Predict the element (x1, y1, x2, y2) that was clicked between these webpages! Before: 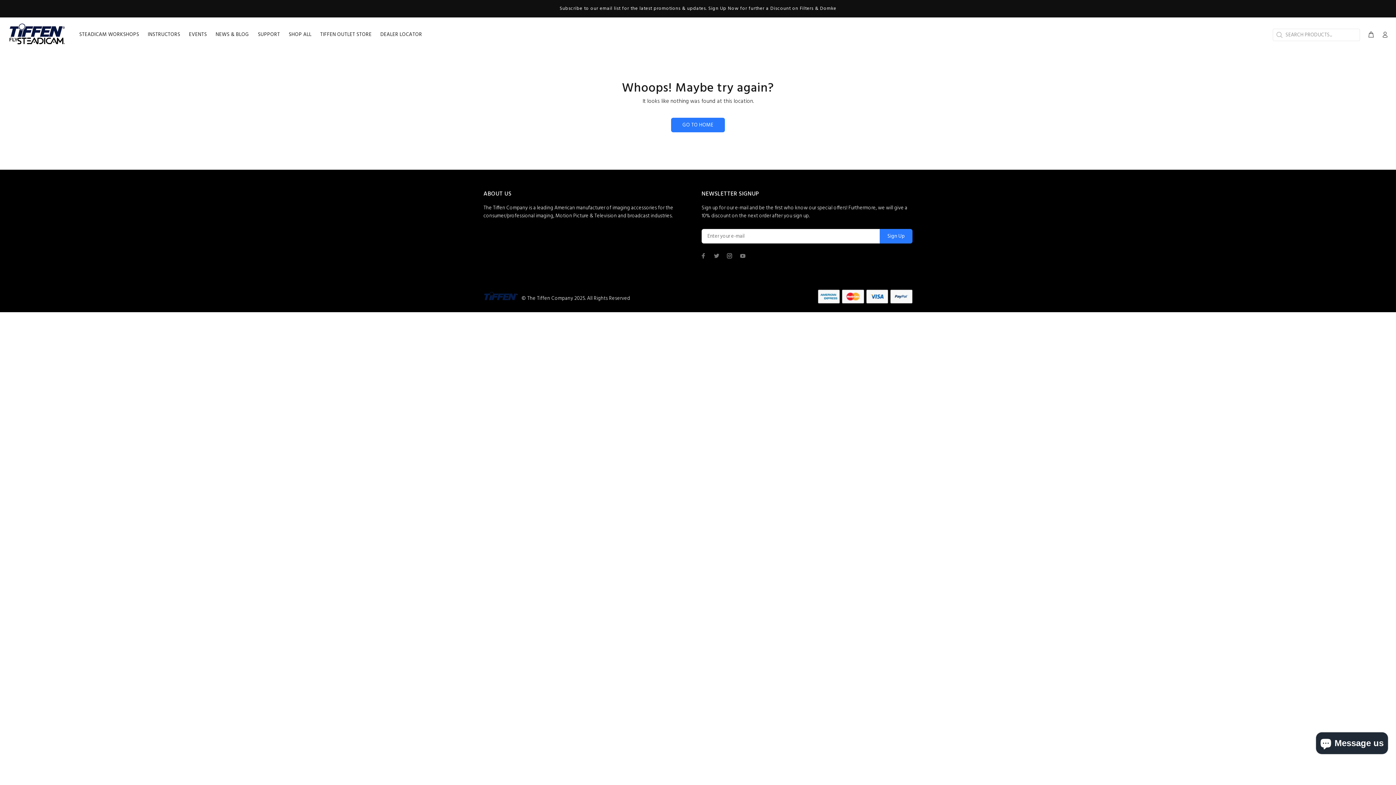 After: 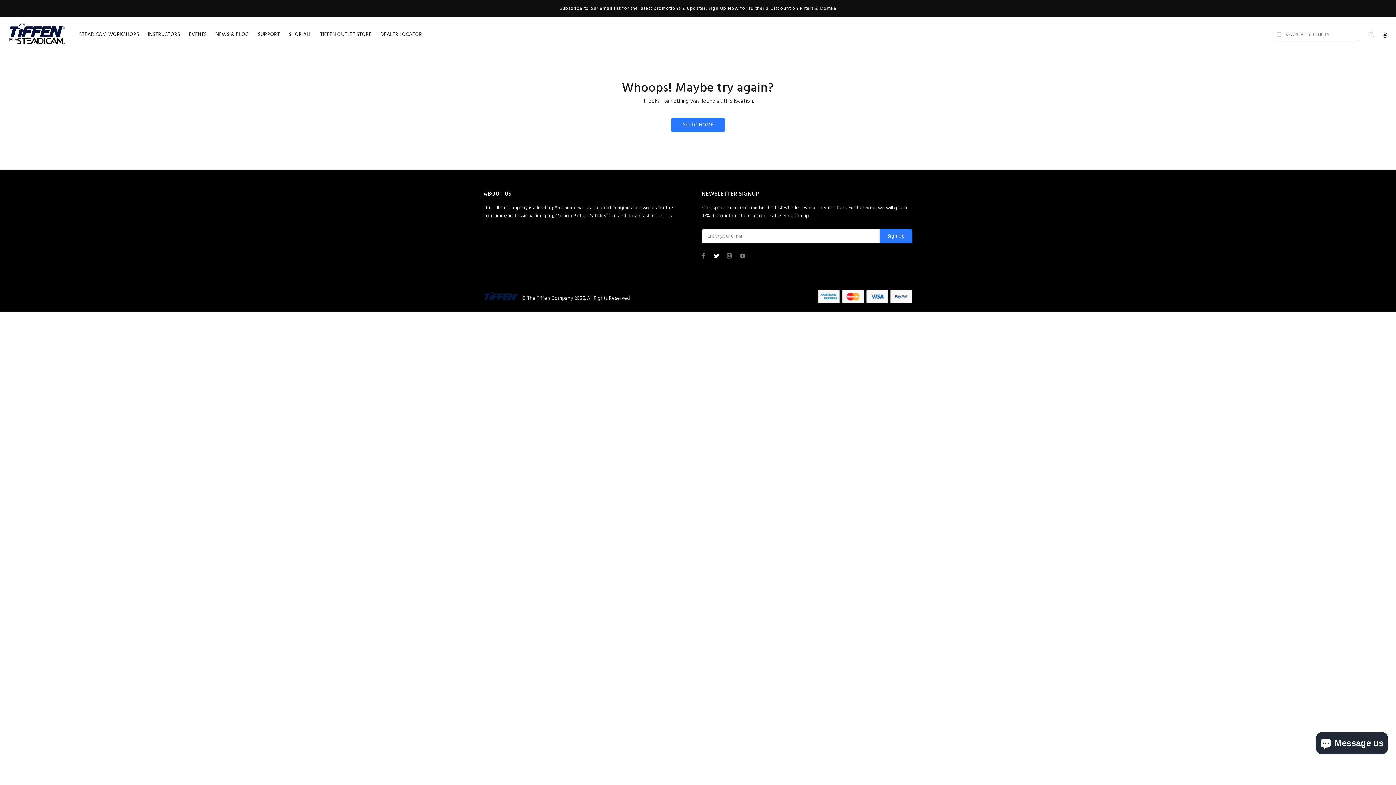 Action: bbox: (712, 251, 721, 260)